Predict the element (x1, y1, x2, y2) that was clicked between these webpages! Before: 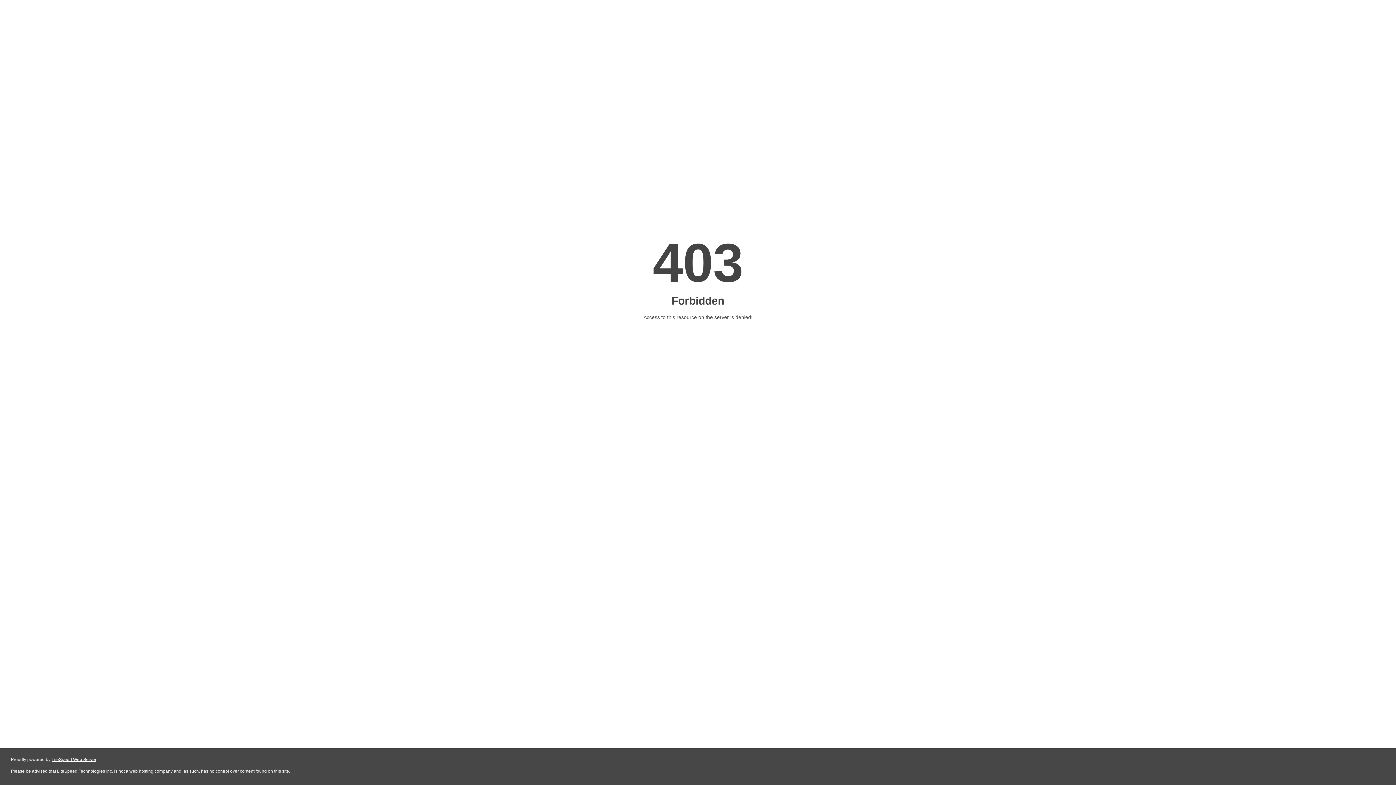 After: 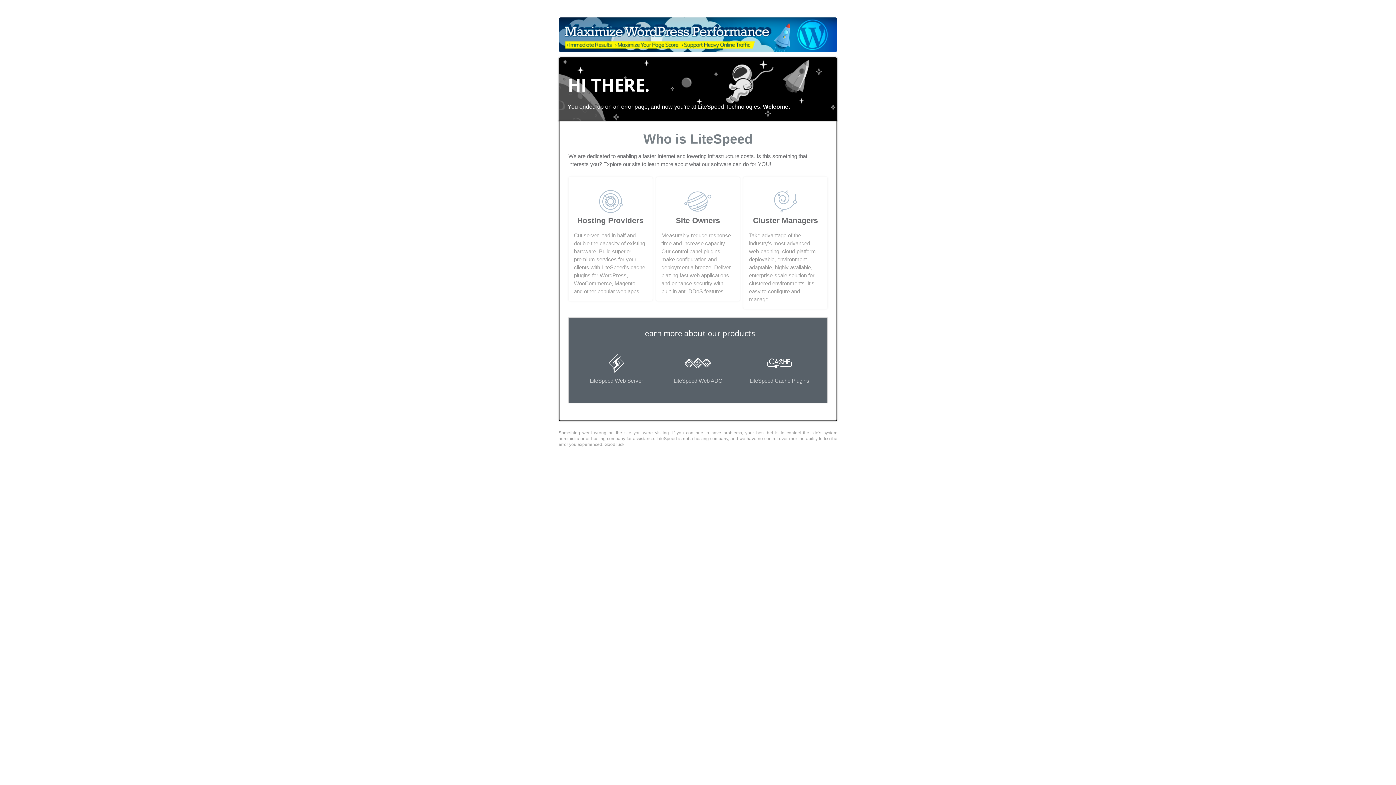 Action: bbox: (51, 757, 96, 762) label: LiteSpeed Web Server